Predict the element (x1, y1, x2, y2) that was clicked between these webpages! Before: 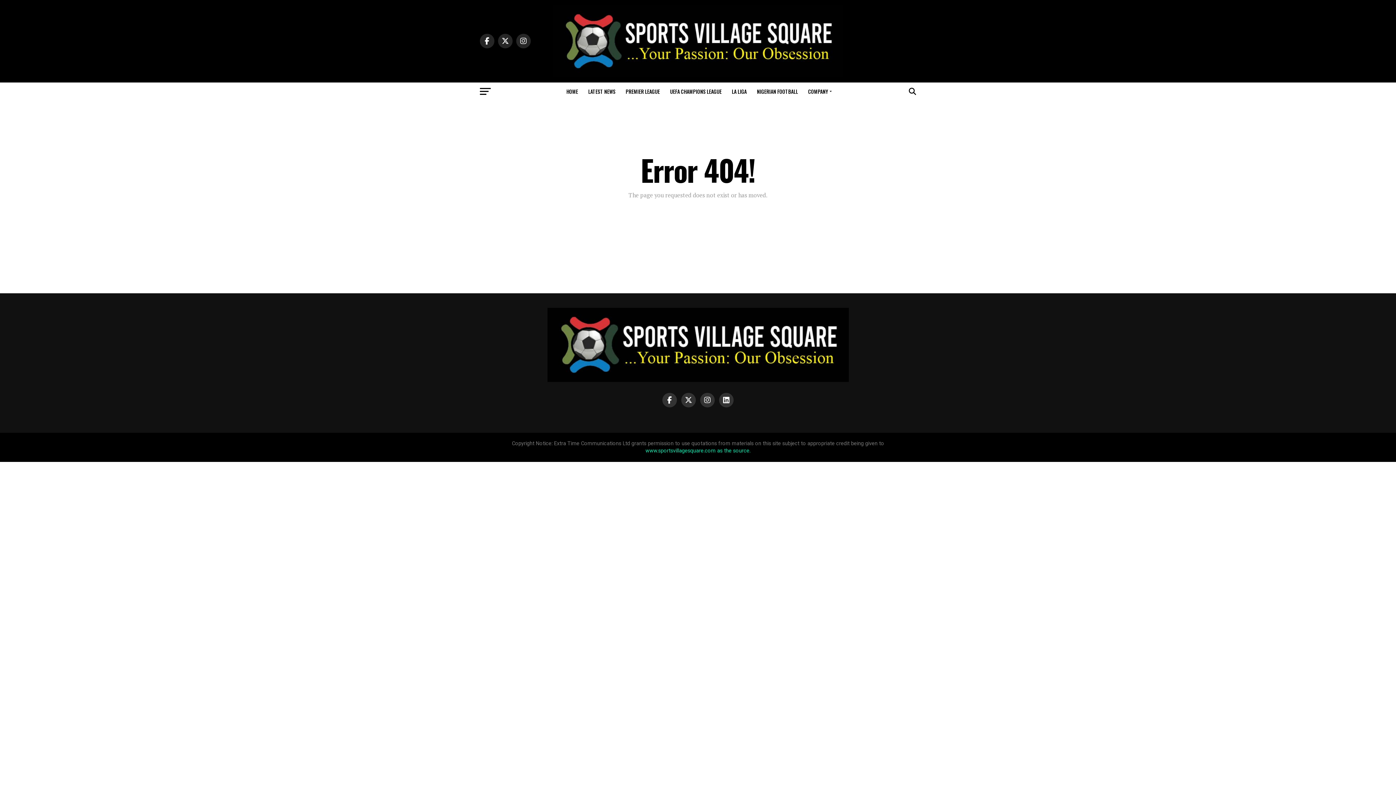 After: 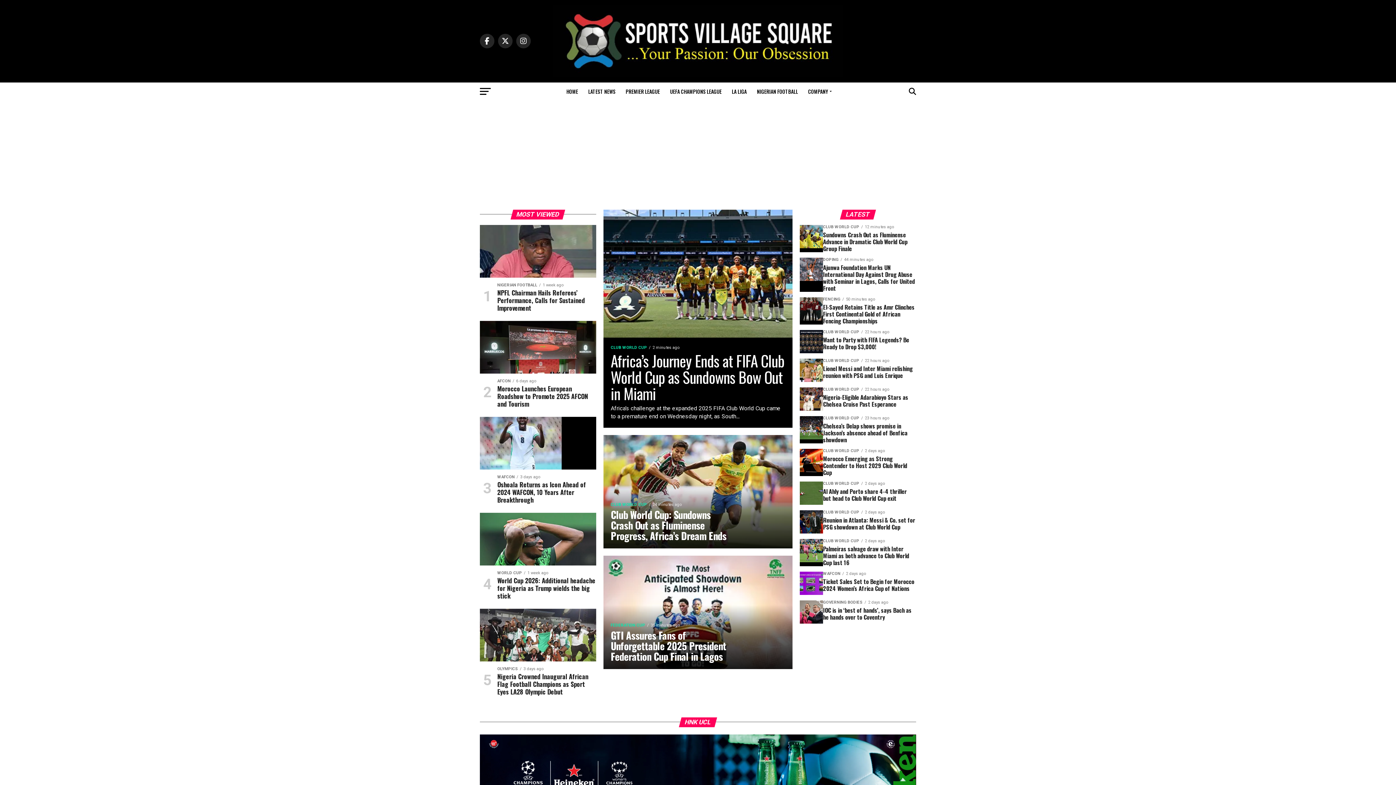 Action: bbox: (562, 82, 582, 100) label: HOME